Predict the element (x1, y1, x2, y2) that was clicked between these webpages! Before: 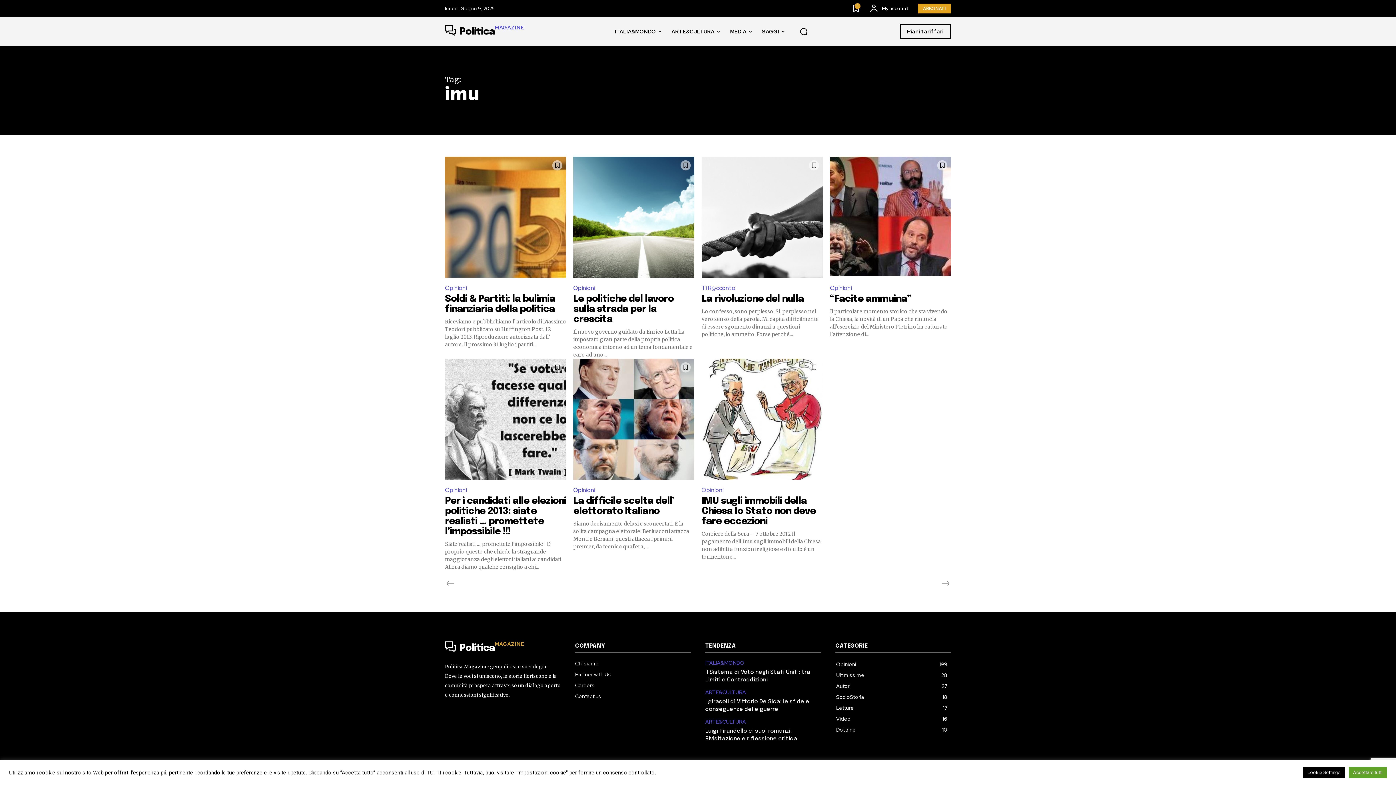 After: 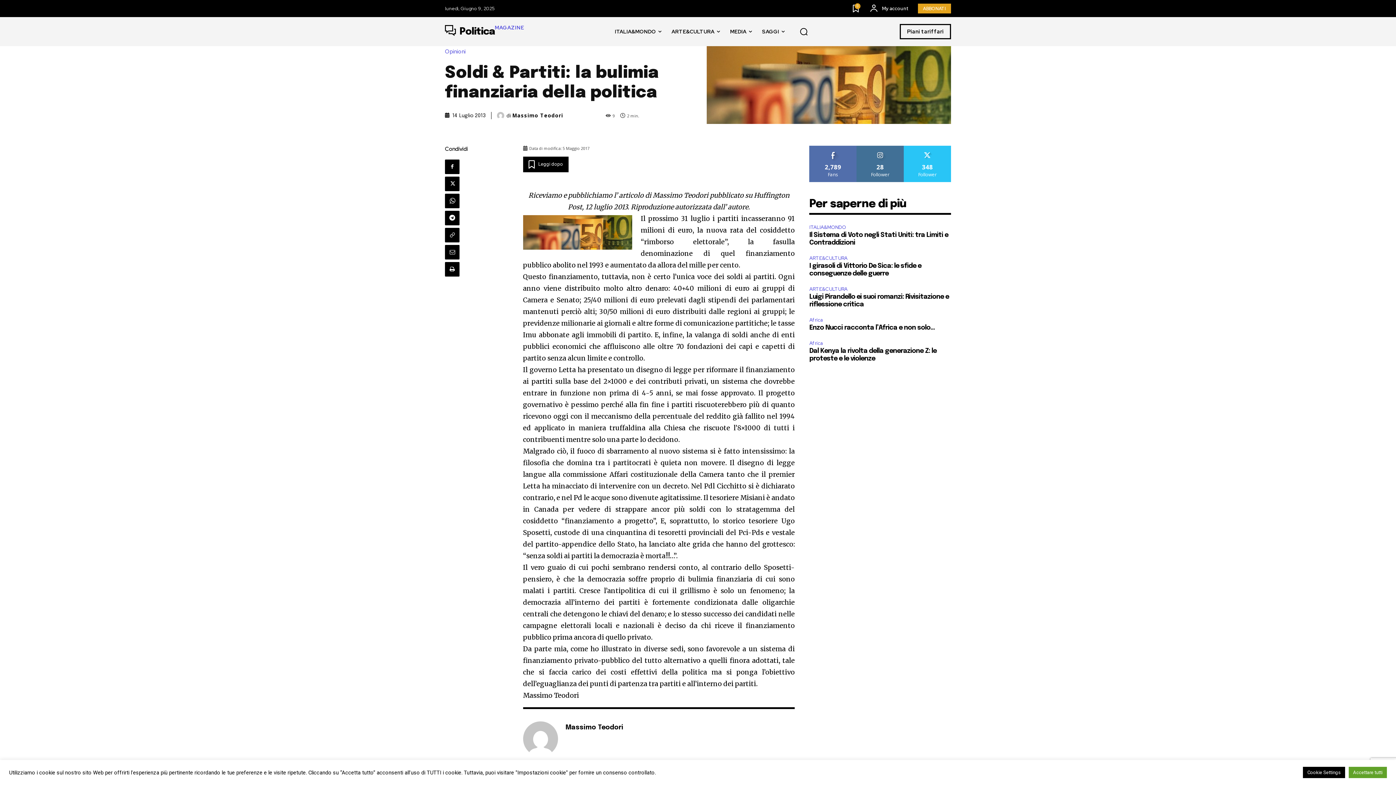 Action: bbox: (445, 294, 555, 314) label: Soldi & Partiti: la bulimia finanziaria della politica